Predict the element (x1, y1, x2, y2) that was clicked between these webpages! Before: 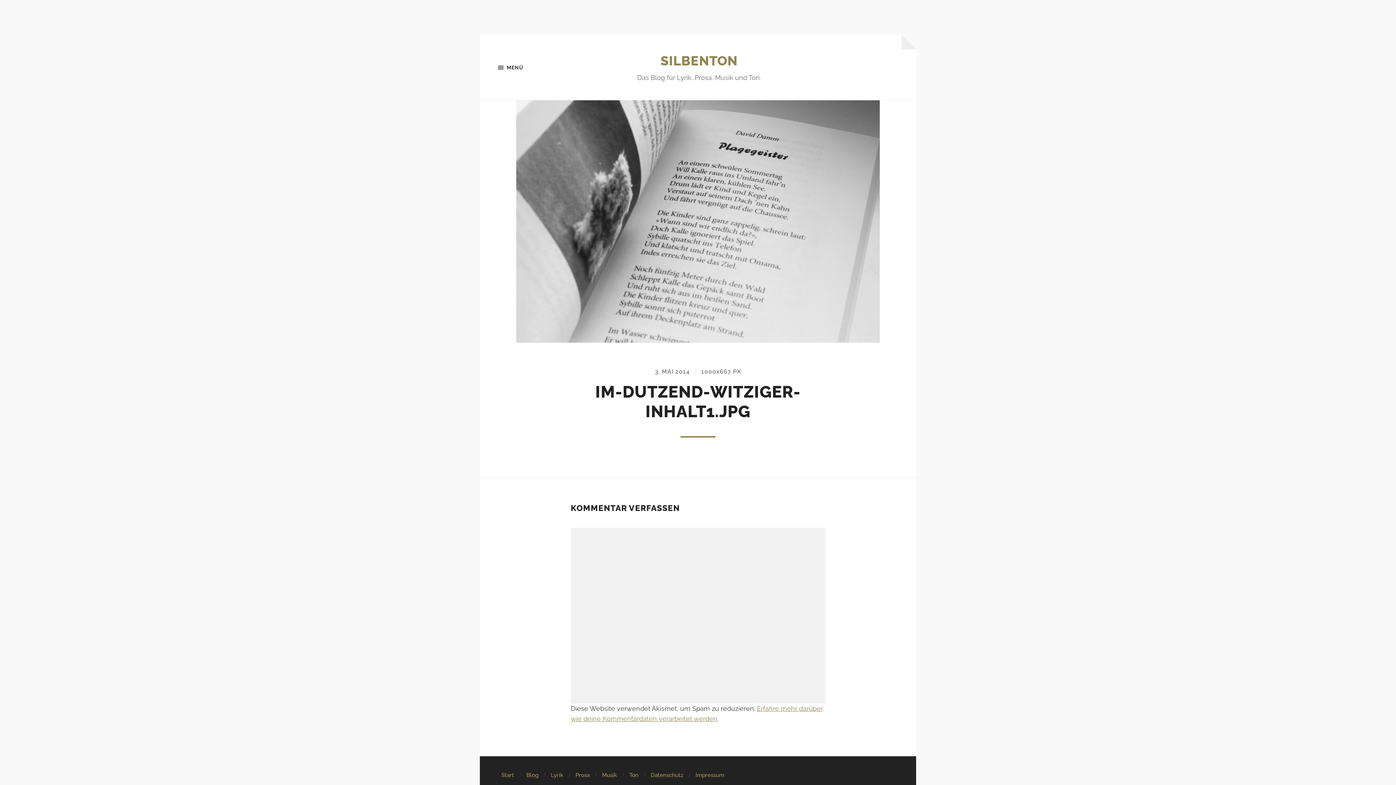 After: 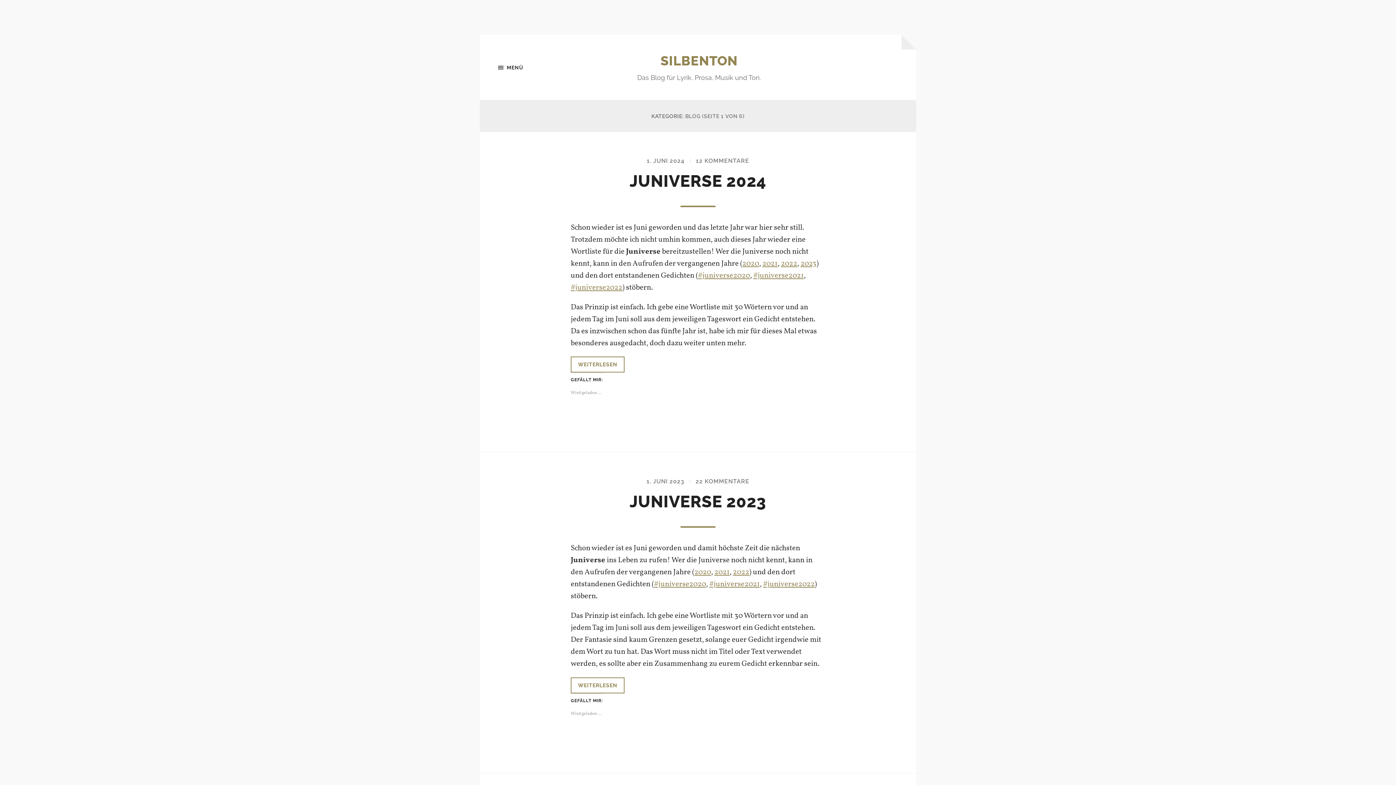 Action: label: Blog bbox: (526, 772, 538, 778)